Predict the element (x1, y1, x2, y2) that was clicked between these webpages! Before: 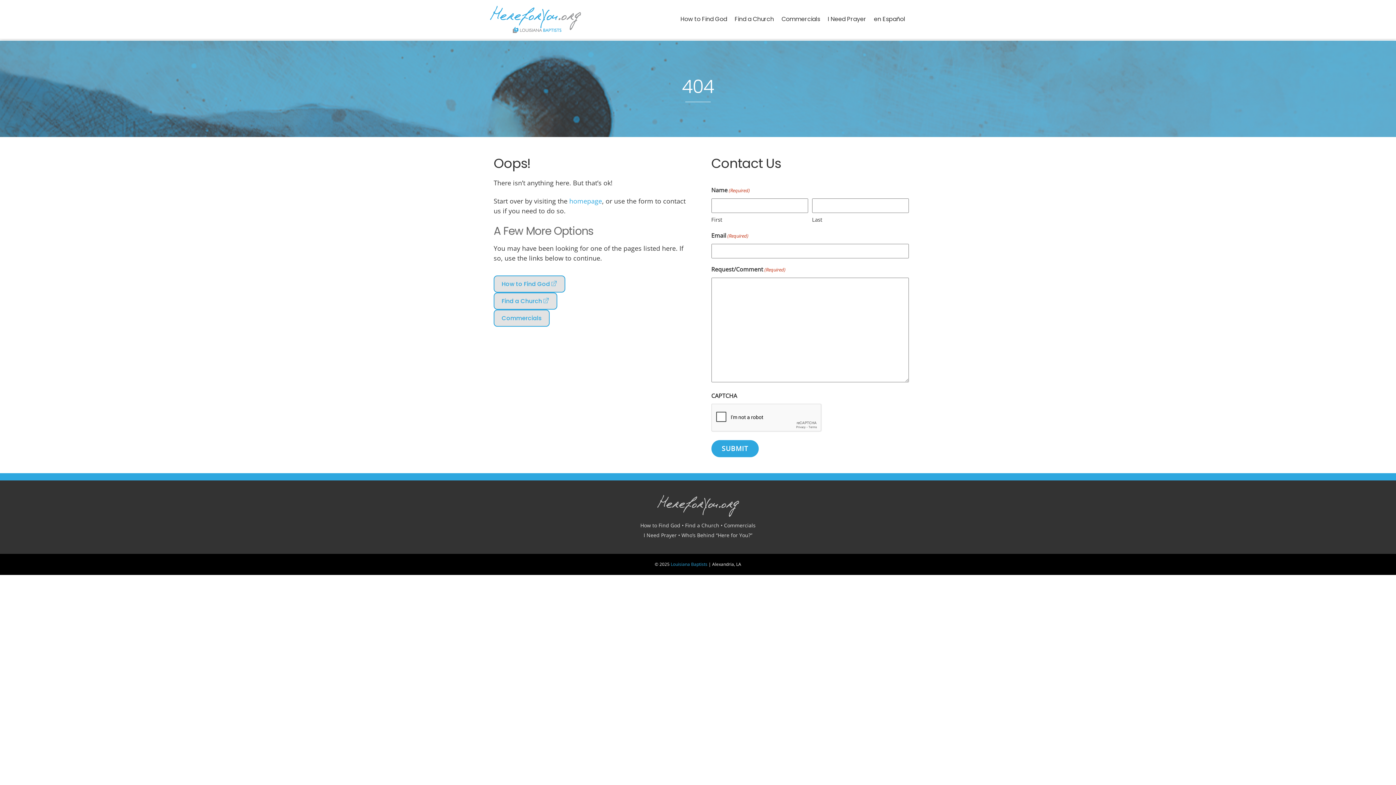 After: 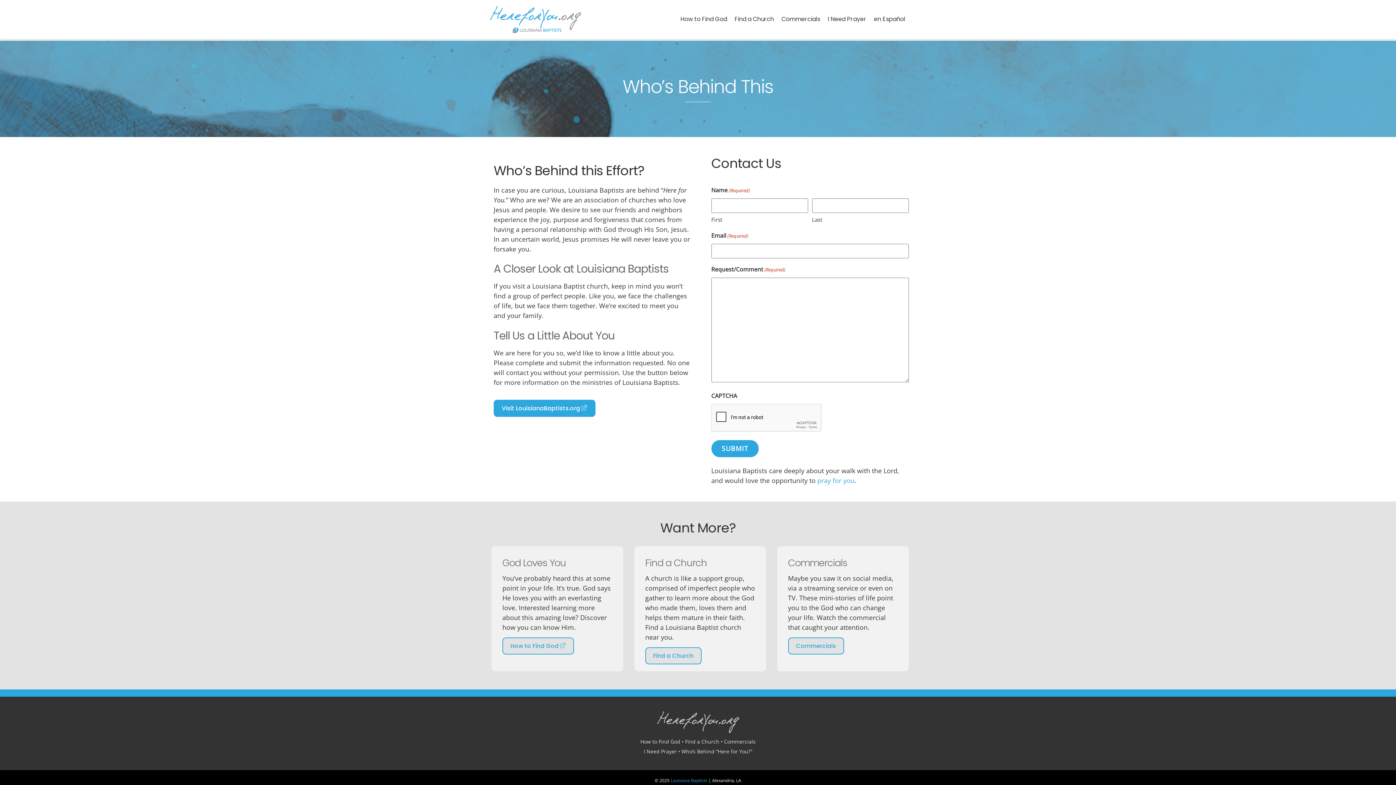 Action: bbox: (681, 532, 752, 539) label: Who’s Behind “Here for You?”